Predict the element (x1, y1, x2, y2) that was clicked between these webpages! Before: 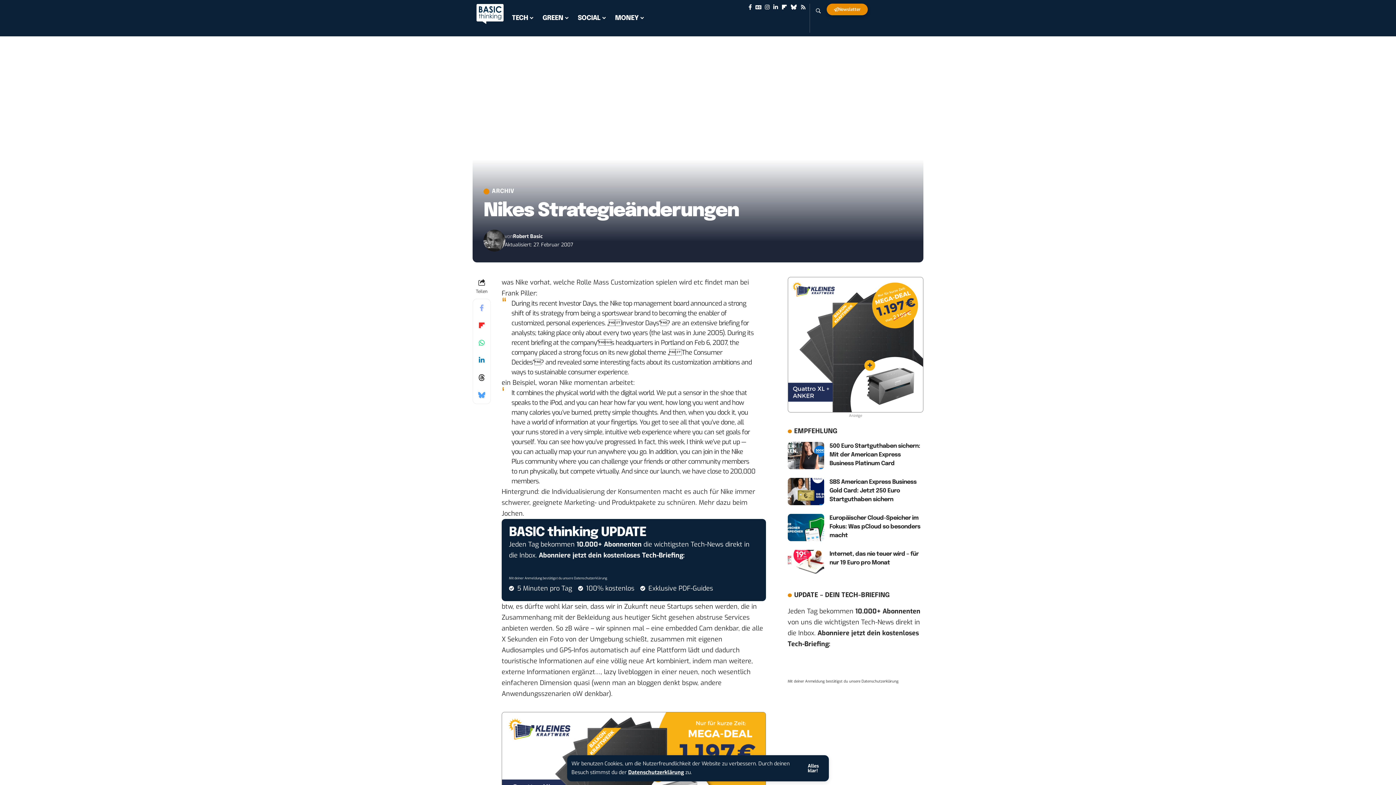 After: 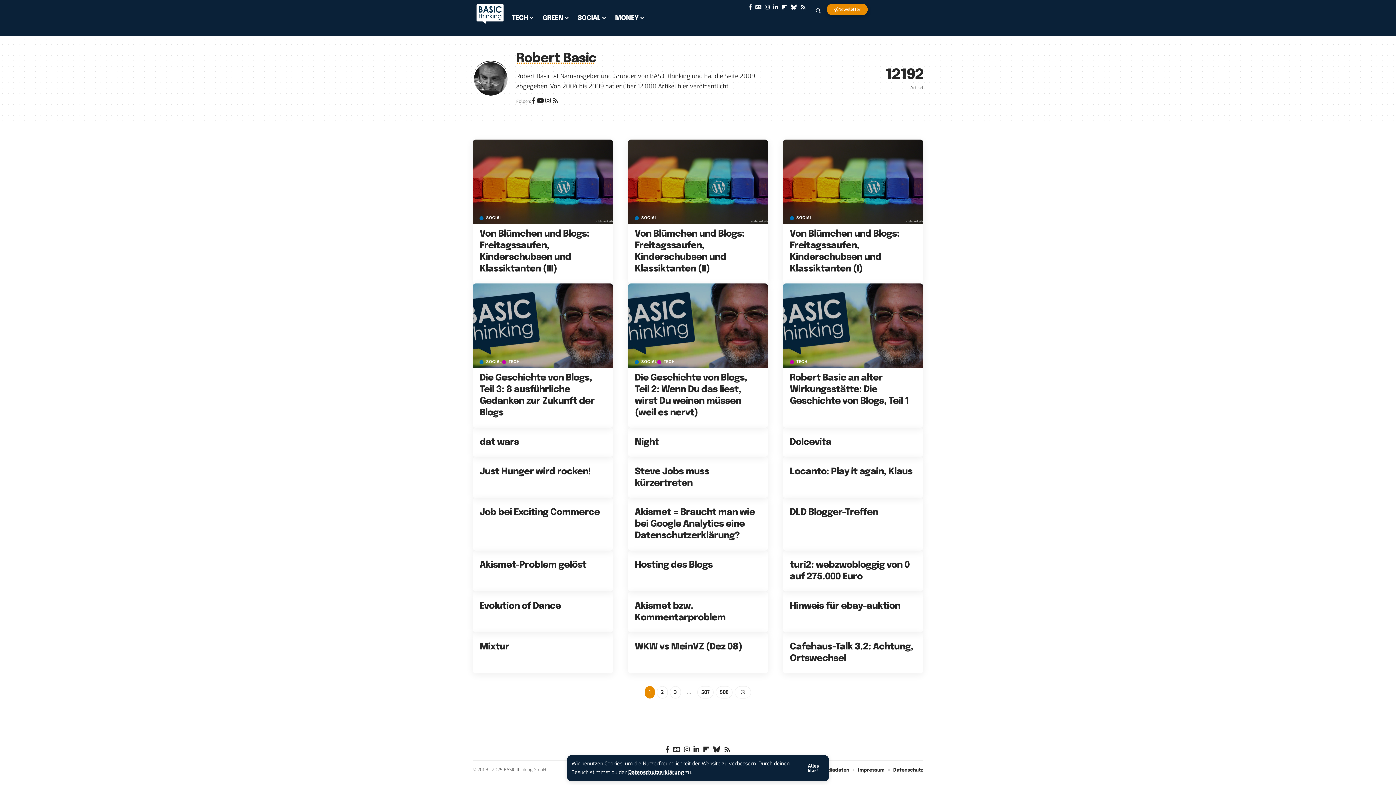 Action: label: Robert Basic bbox: (513, 232, 542, 240)